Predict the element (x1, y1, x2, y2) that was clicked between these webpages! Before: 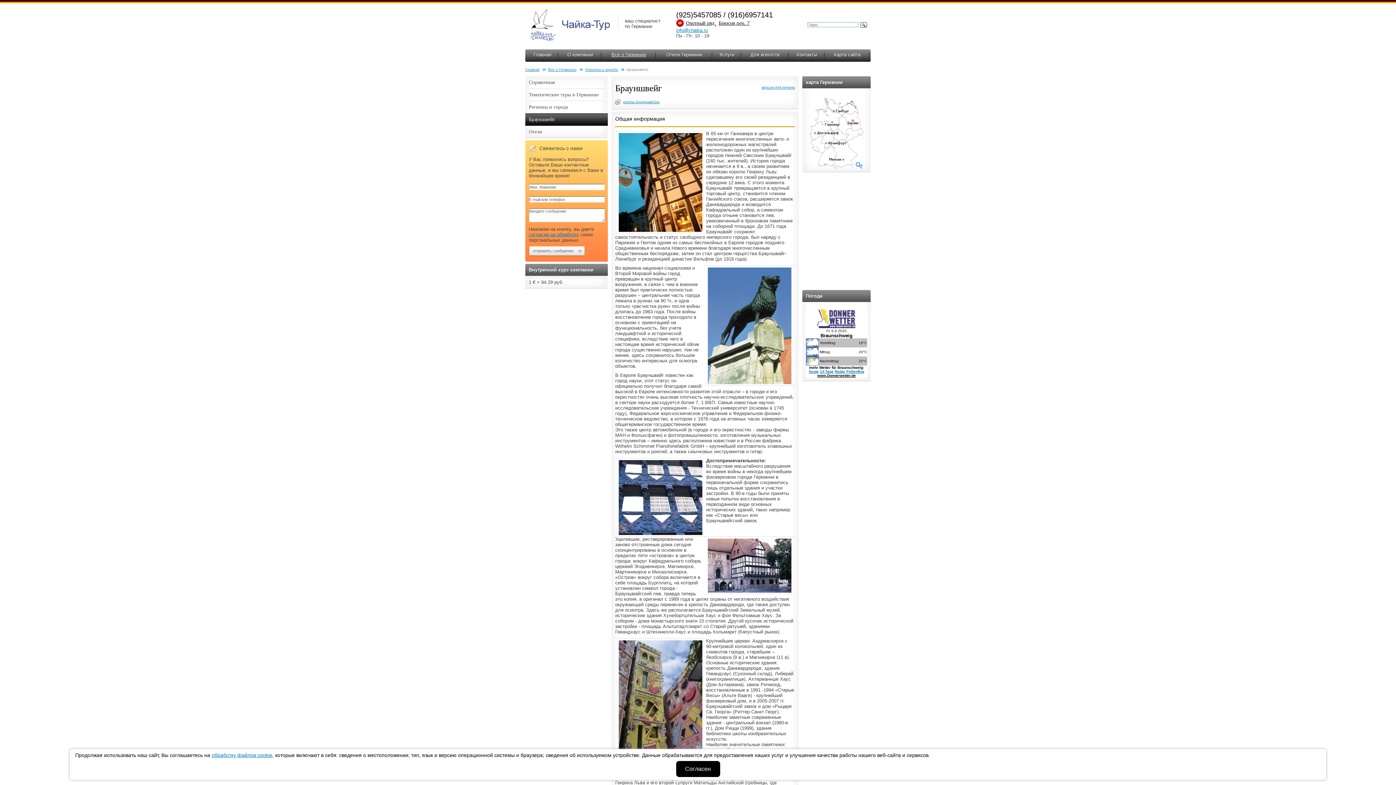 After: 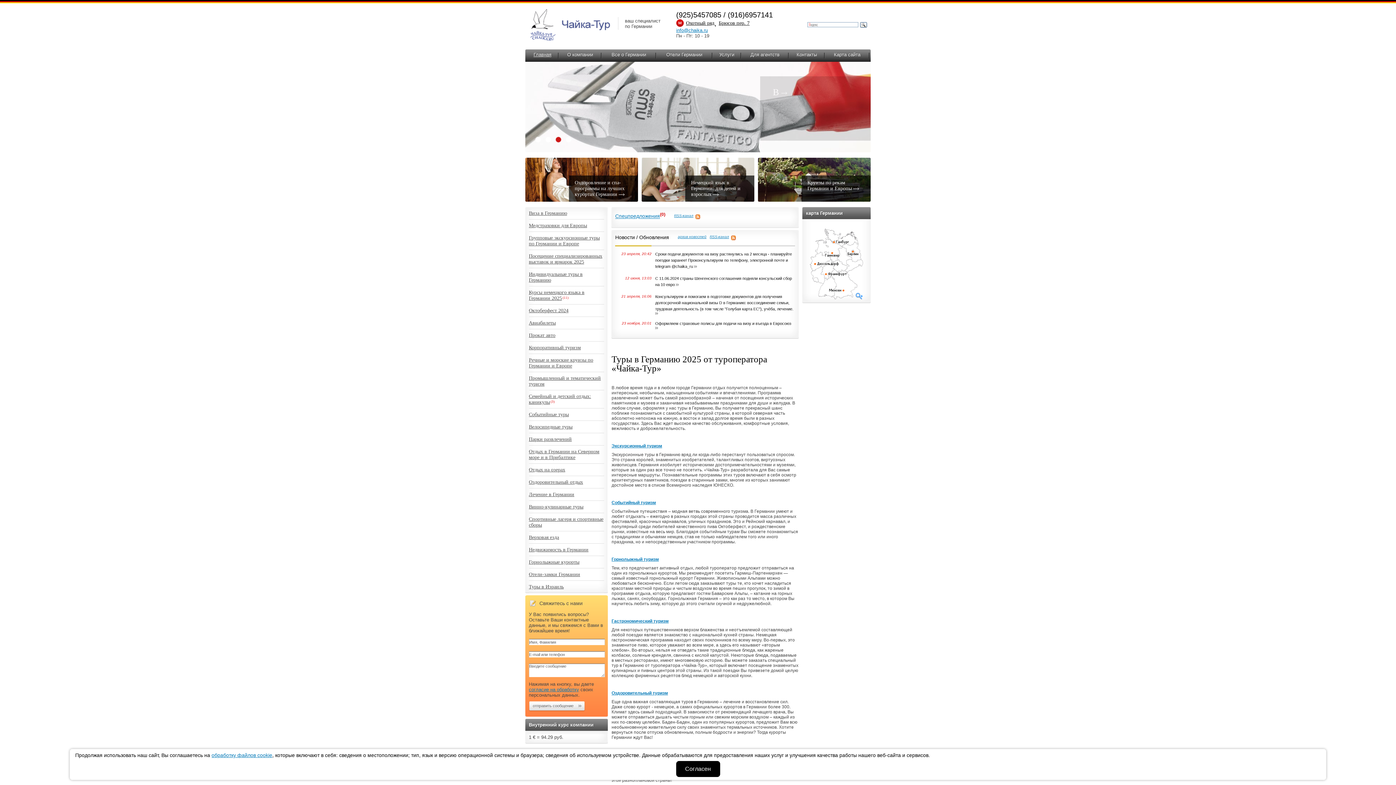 Action: label: Главная bbox: (525, 67, 546, 71)